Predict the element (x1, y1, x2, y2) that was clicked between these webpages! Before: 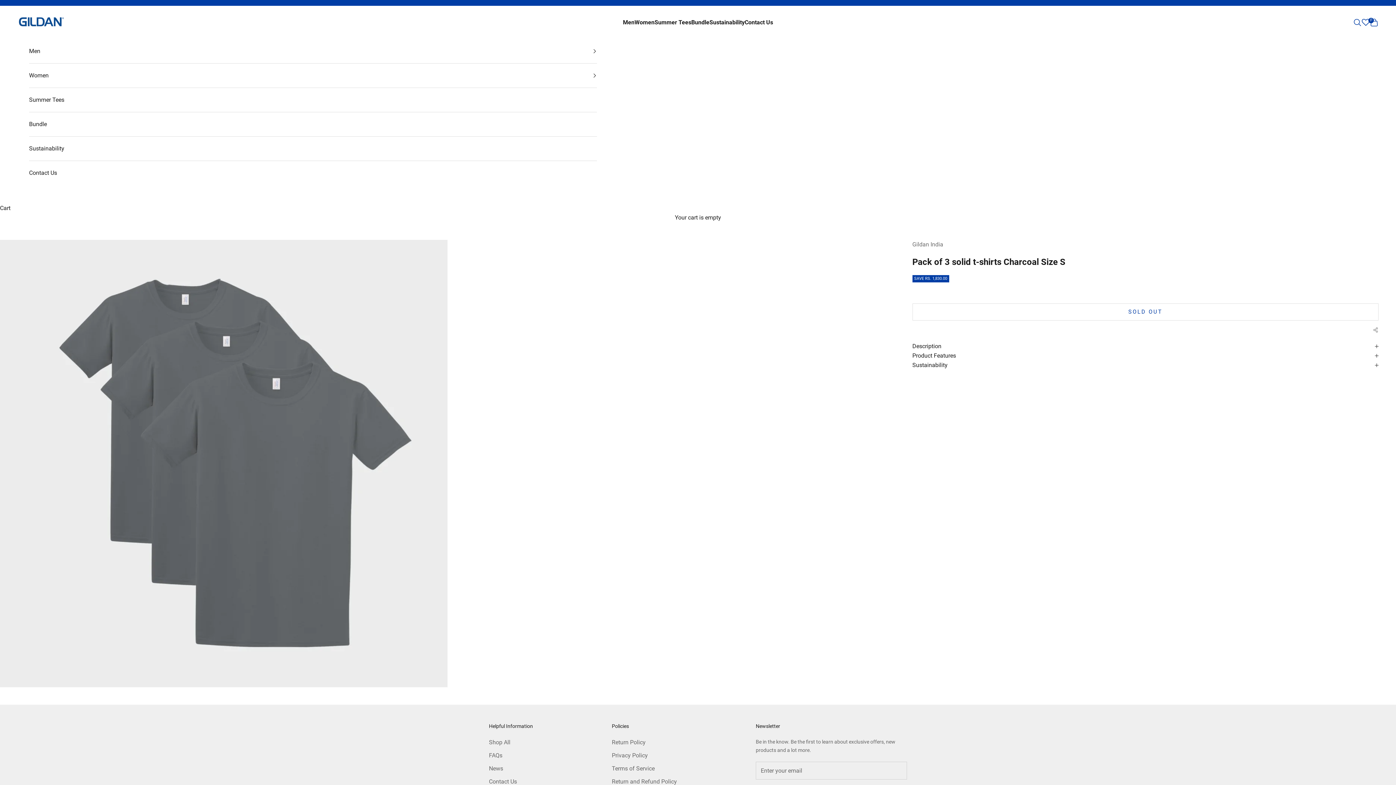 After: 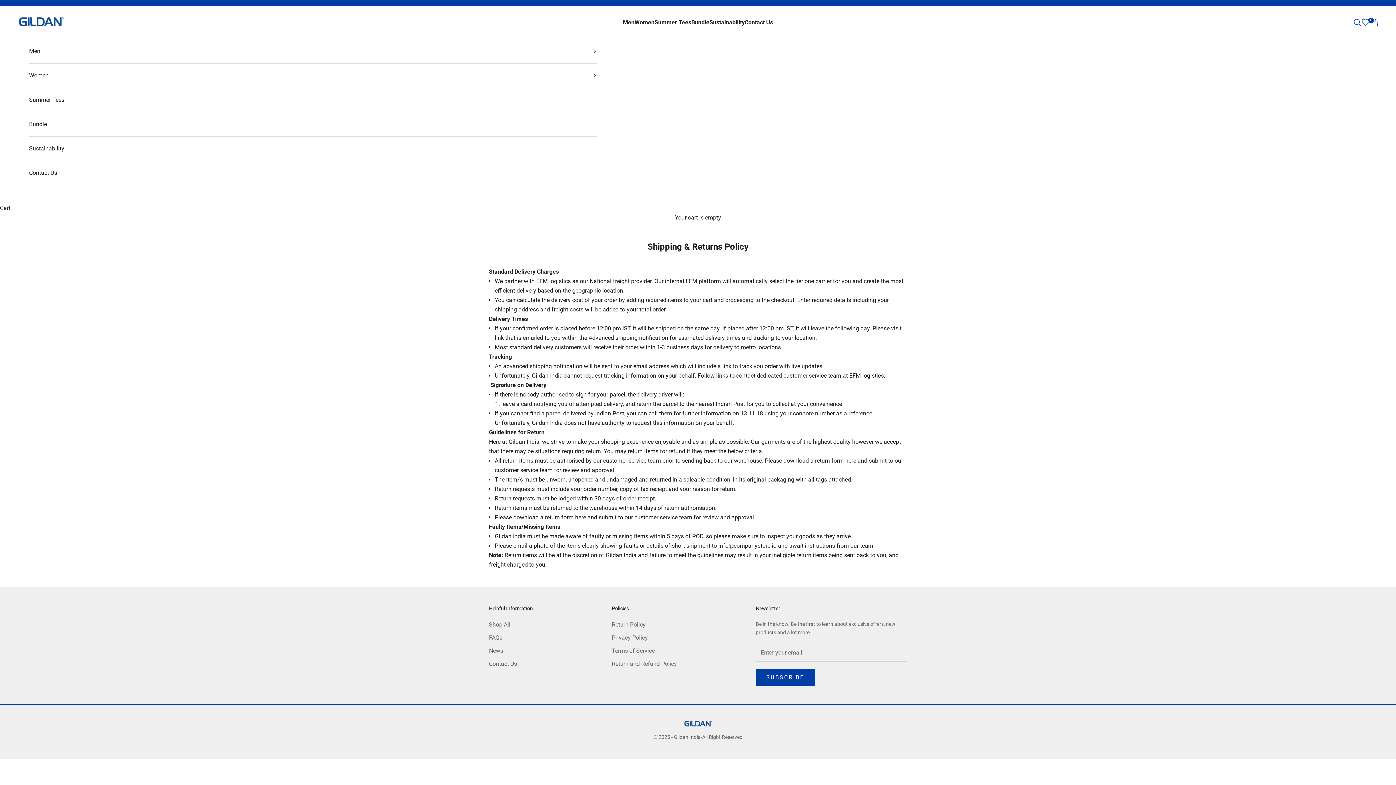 Action: bbox: (612, 778, 677, 785) label: Return and Refund Policy